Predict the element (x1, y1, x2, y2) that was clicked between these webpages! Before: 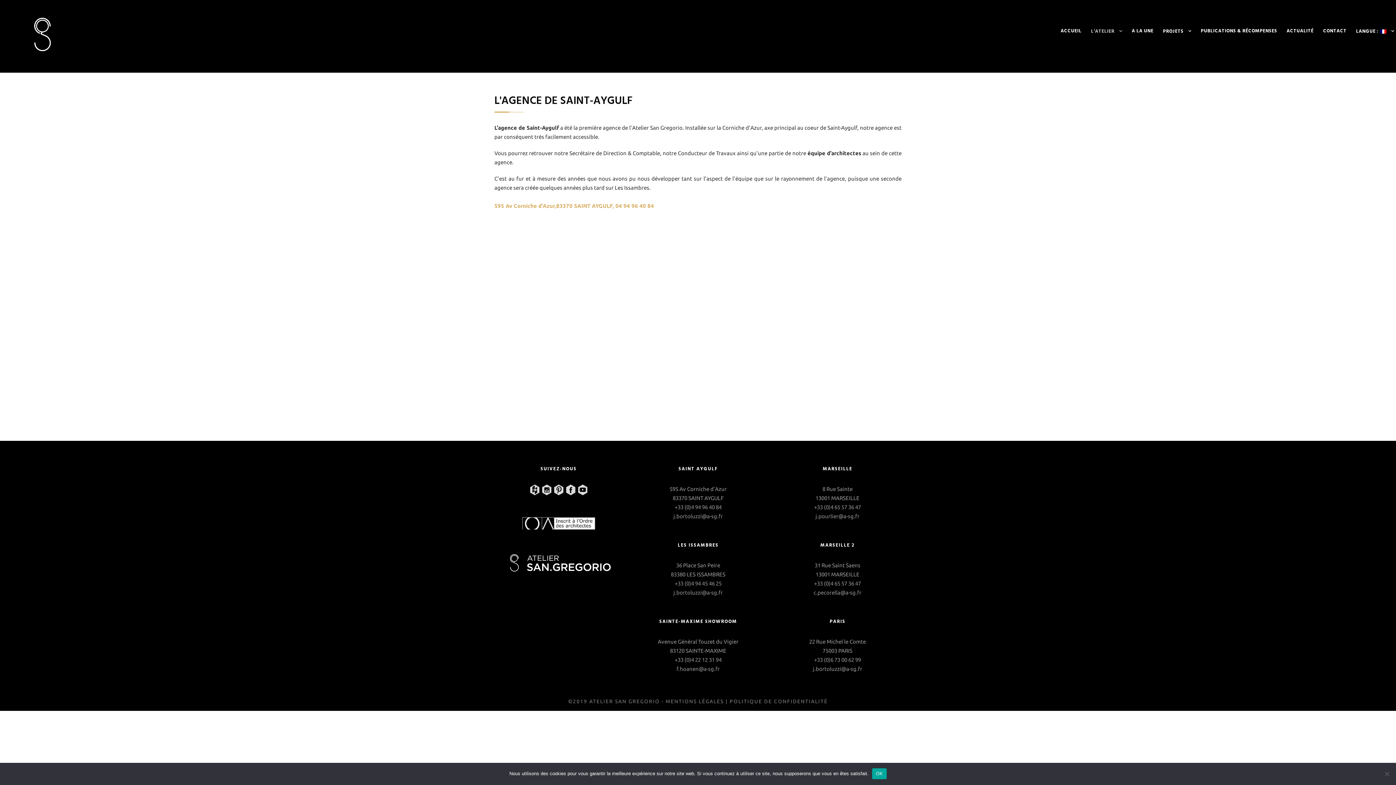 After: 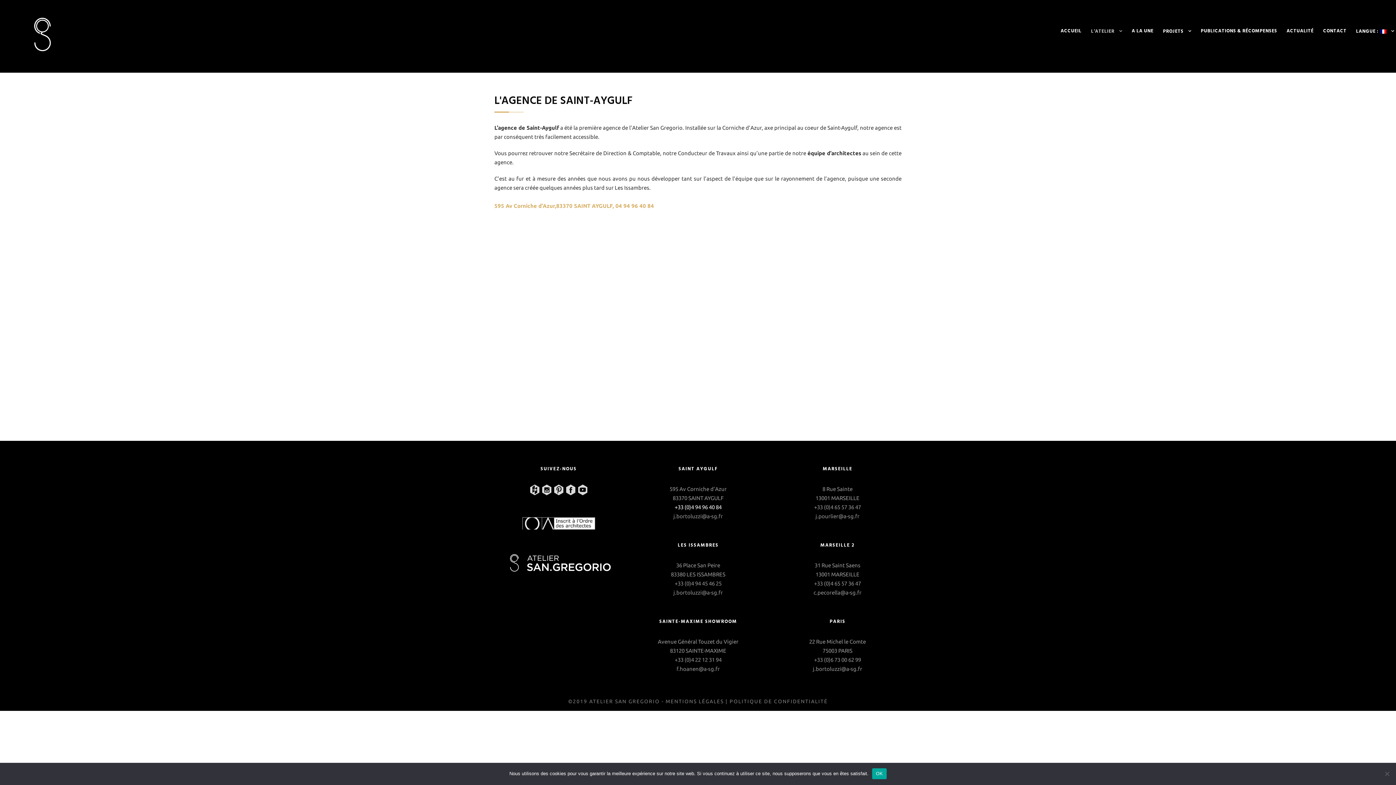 Action: bbox: (674, 504, 721, 510) label: +33 (0)4 94 96 40 84